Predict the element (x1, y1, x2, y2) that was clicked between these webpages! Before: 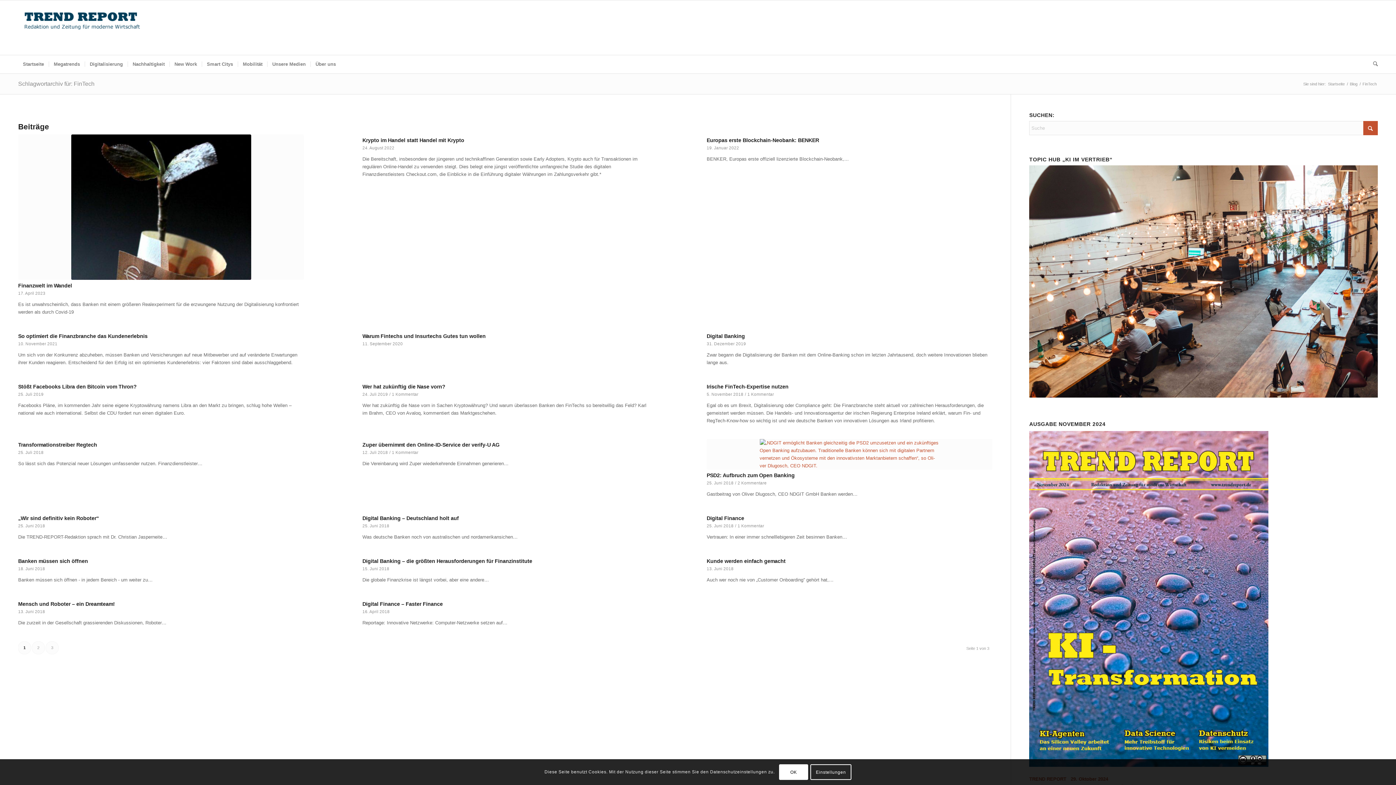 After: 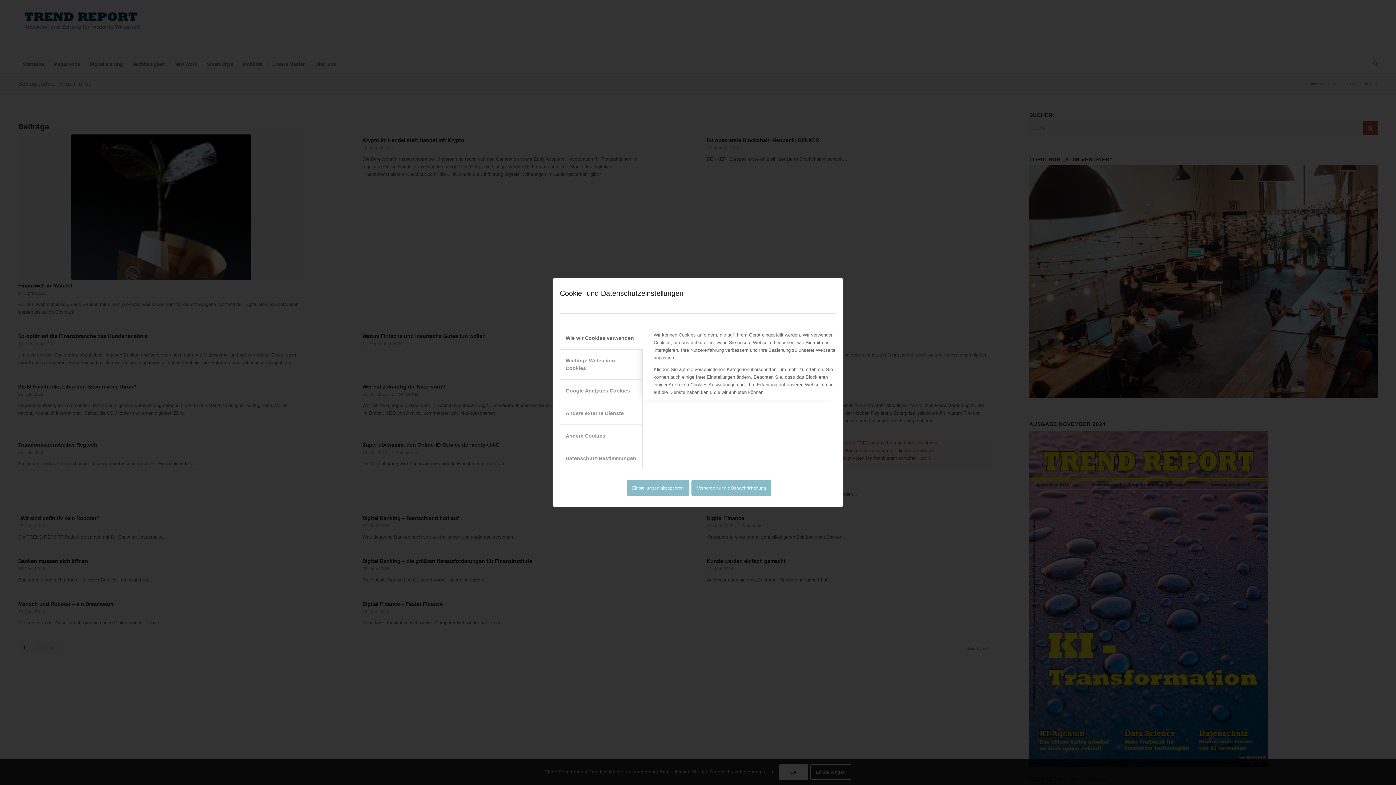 Action: label: Einstellungen bbox: (810, 764, 851, 780)